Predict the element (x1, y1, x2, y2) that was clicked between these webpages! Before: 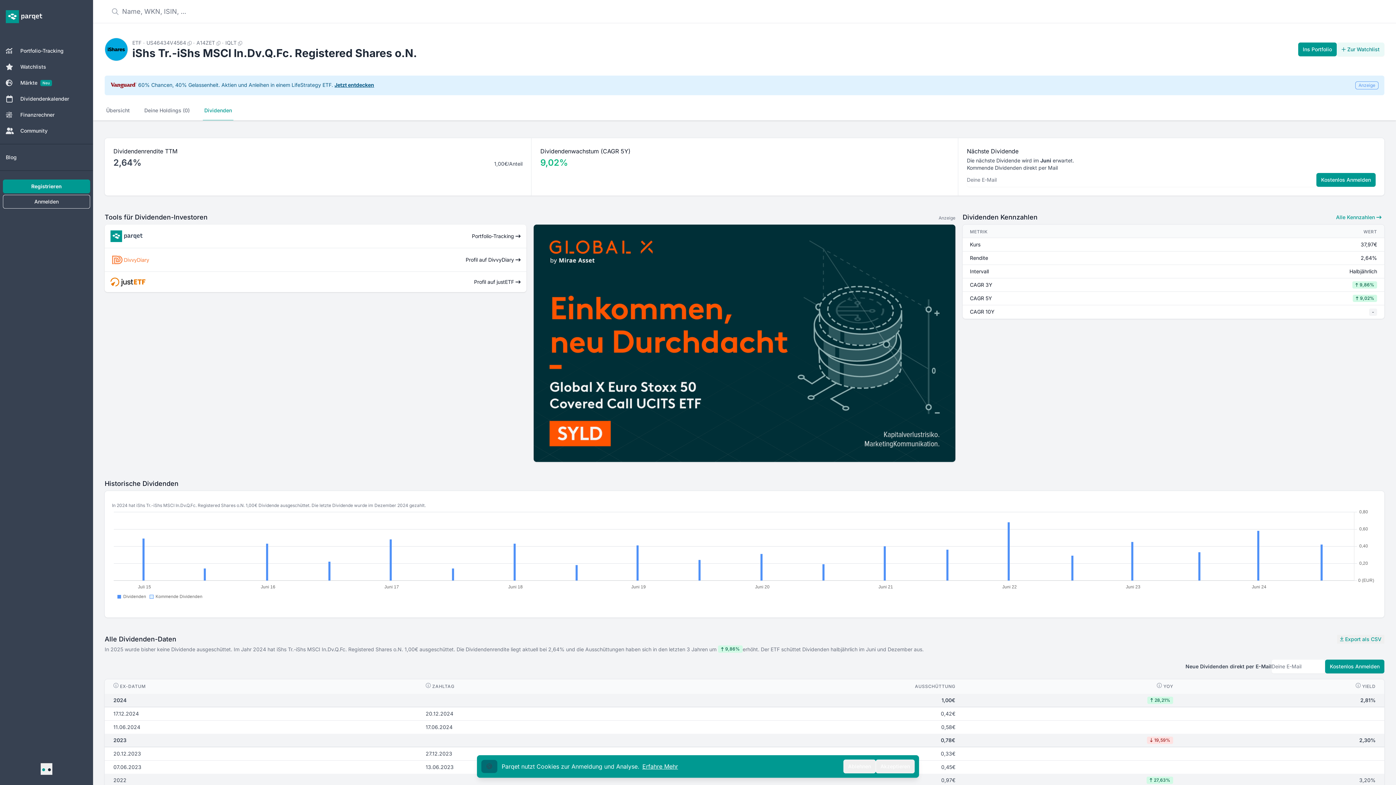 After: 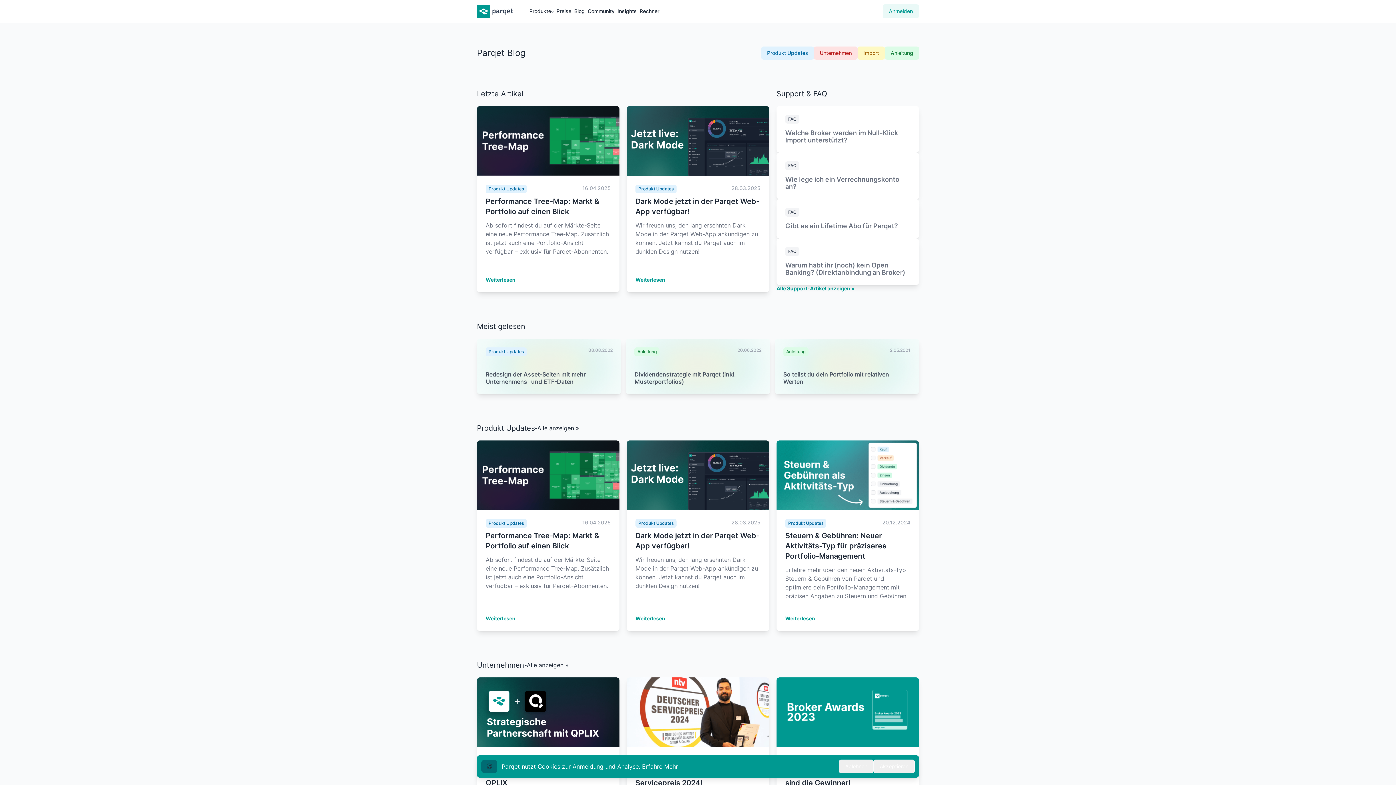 Action: label: Blog bbox: (2, 150, 90, 164)